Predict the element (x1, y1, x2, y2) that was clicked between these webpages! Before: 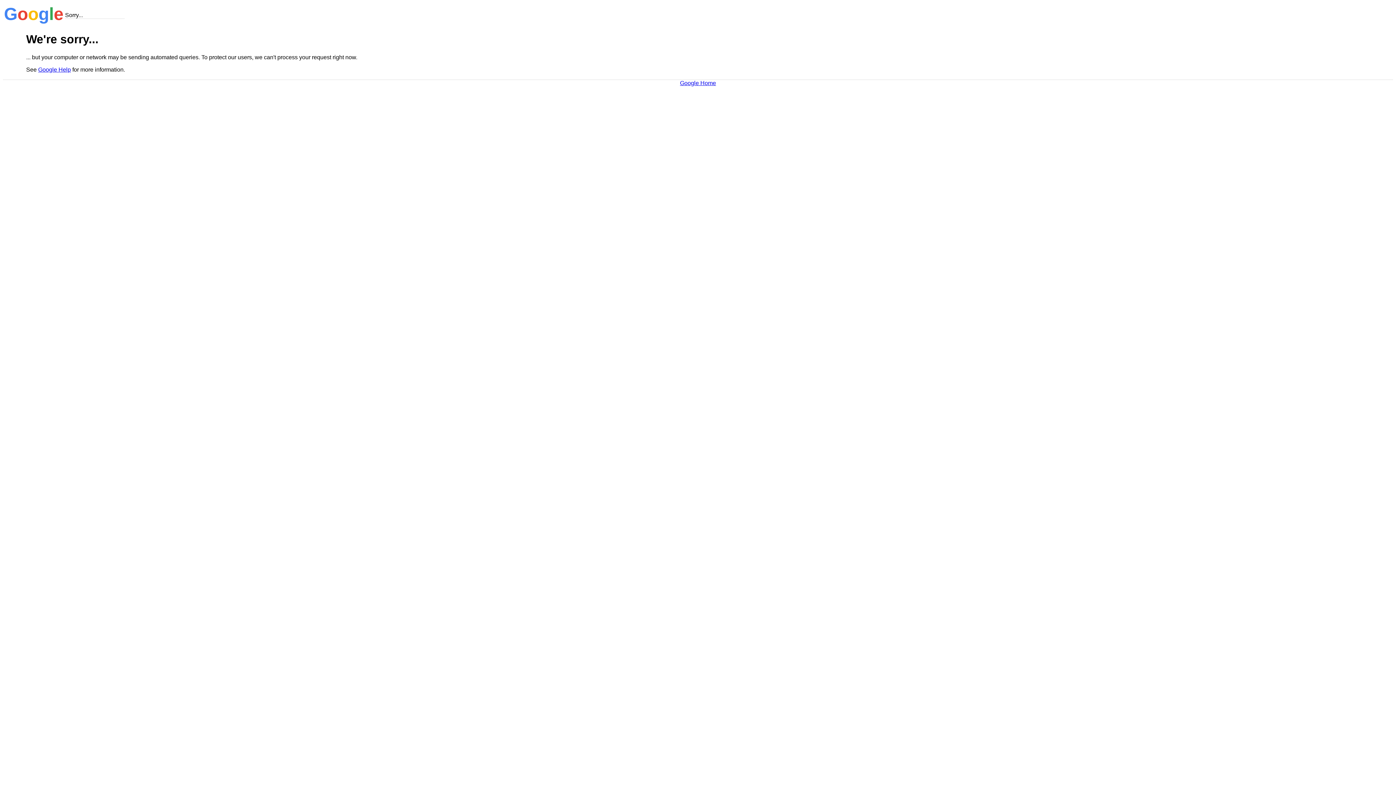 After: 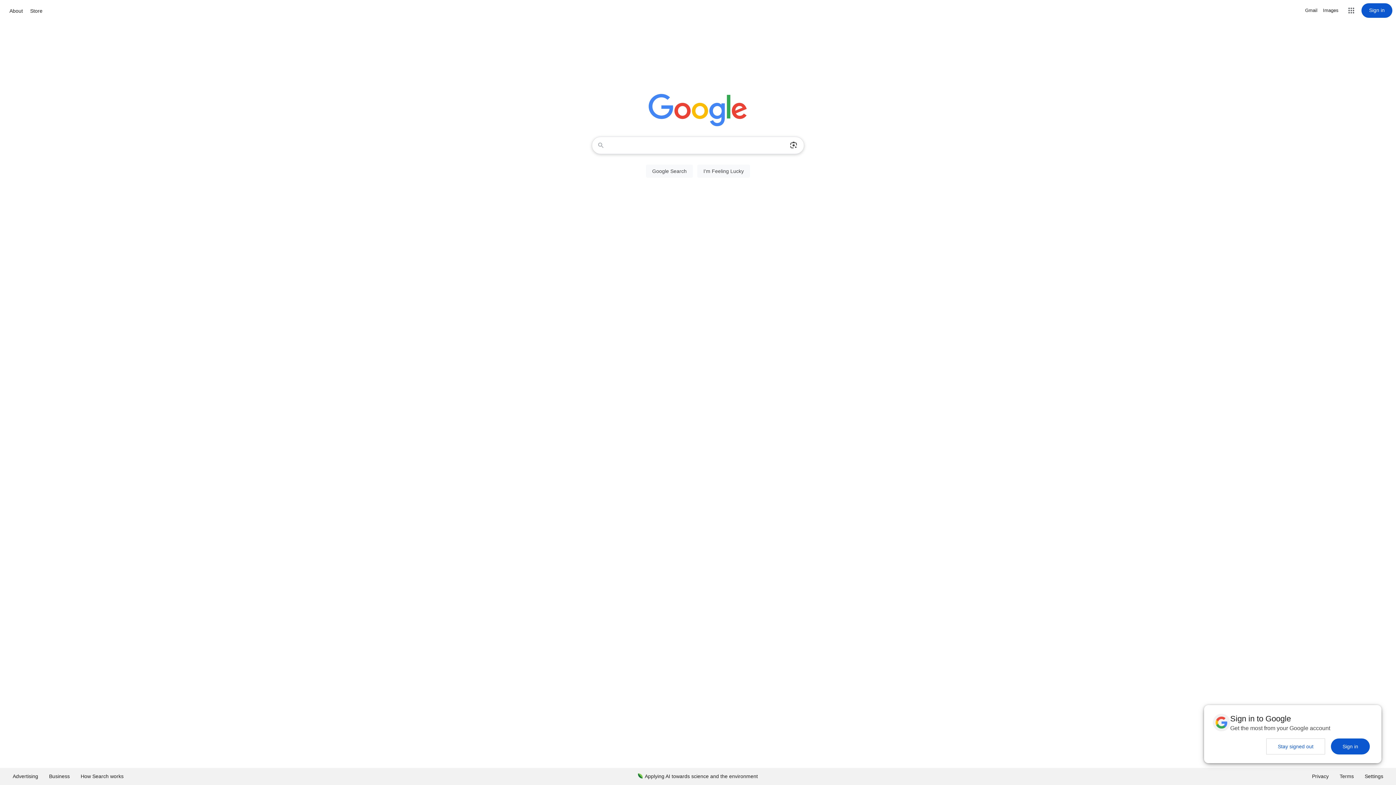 Action: bbox: (680, 79, 716, 86) label: Google Home